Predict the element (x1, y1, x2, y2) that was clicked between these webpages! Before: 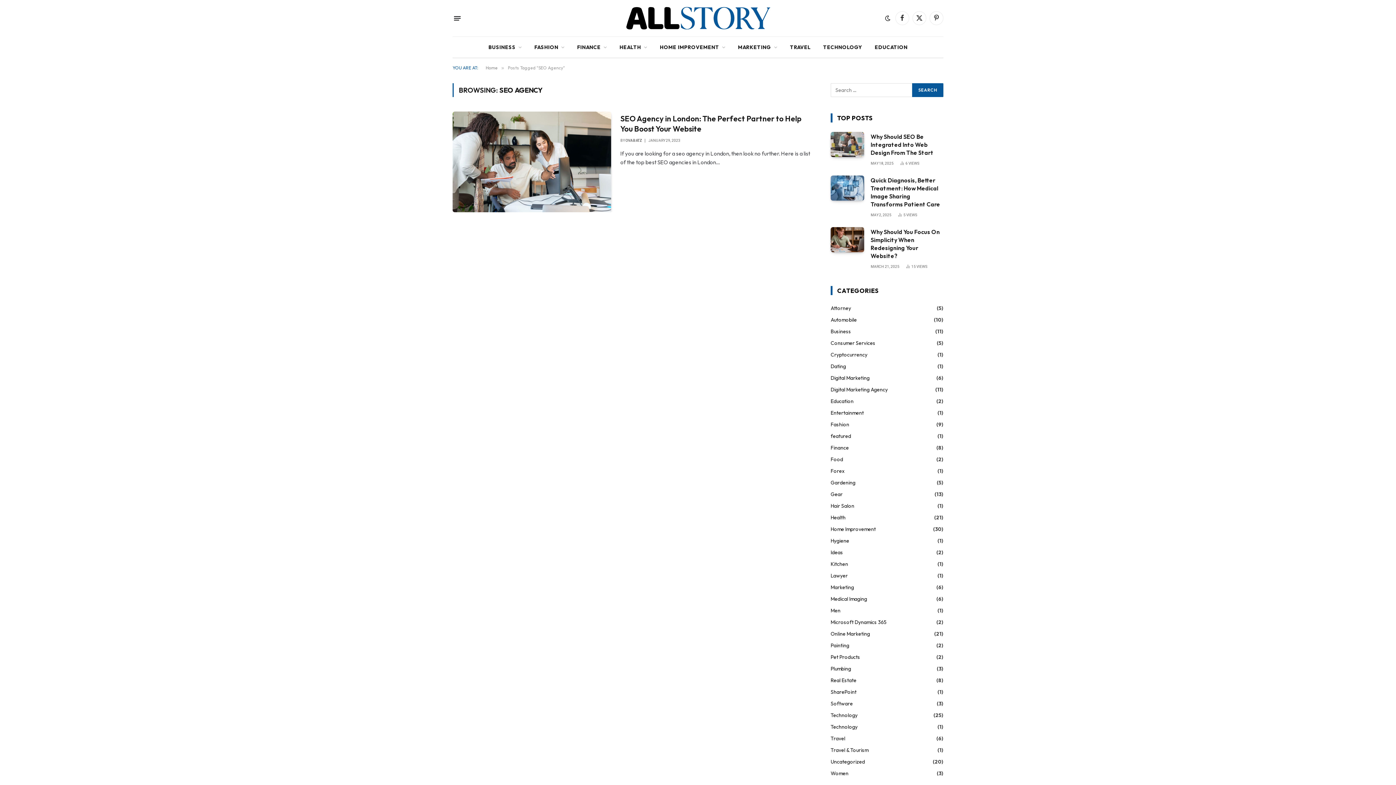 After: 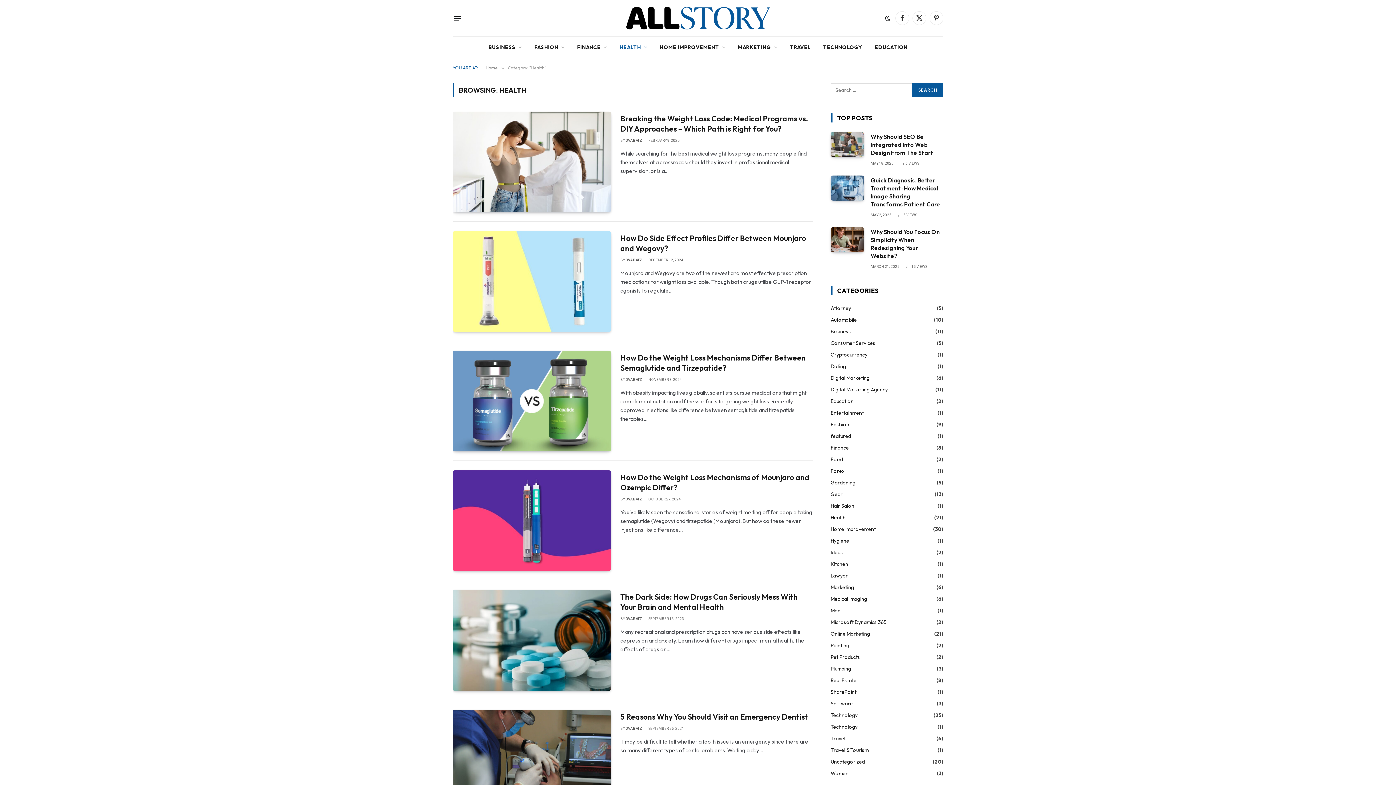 Action: label: Health bbox: (830, 514, 845, 521)